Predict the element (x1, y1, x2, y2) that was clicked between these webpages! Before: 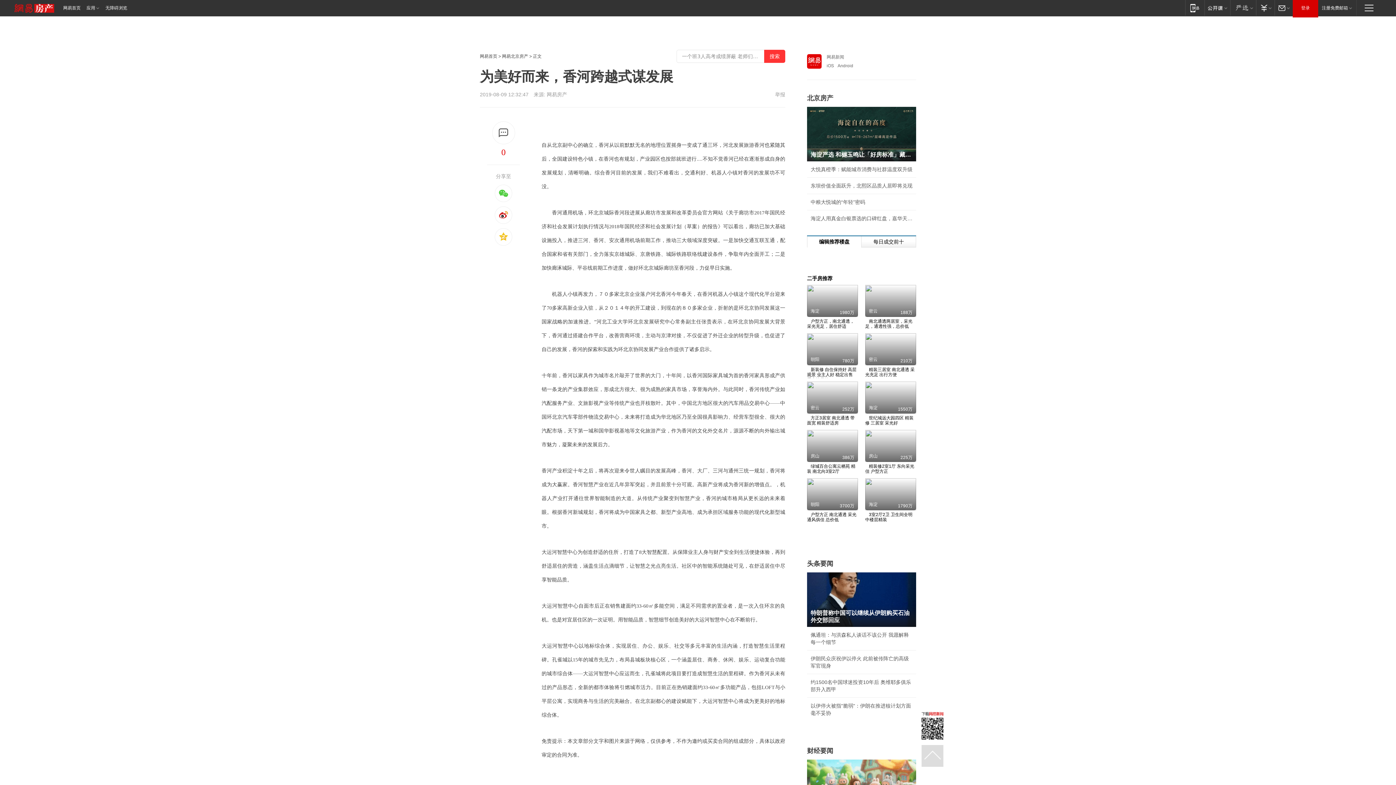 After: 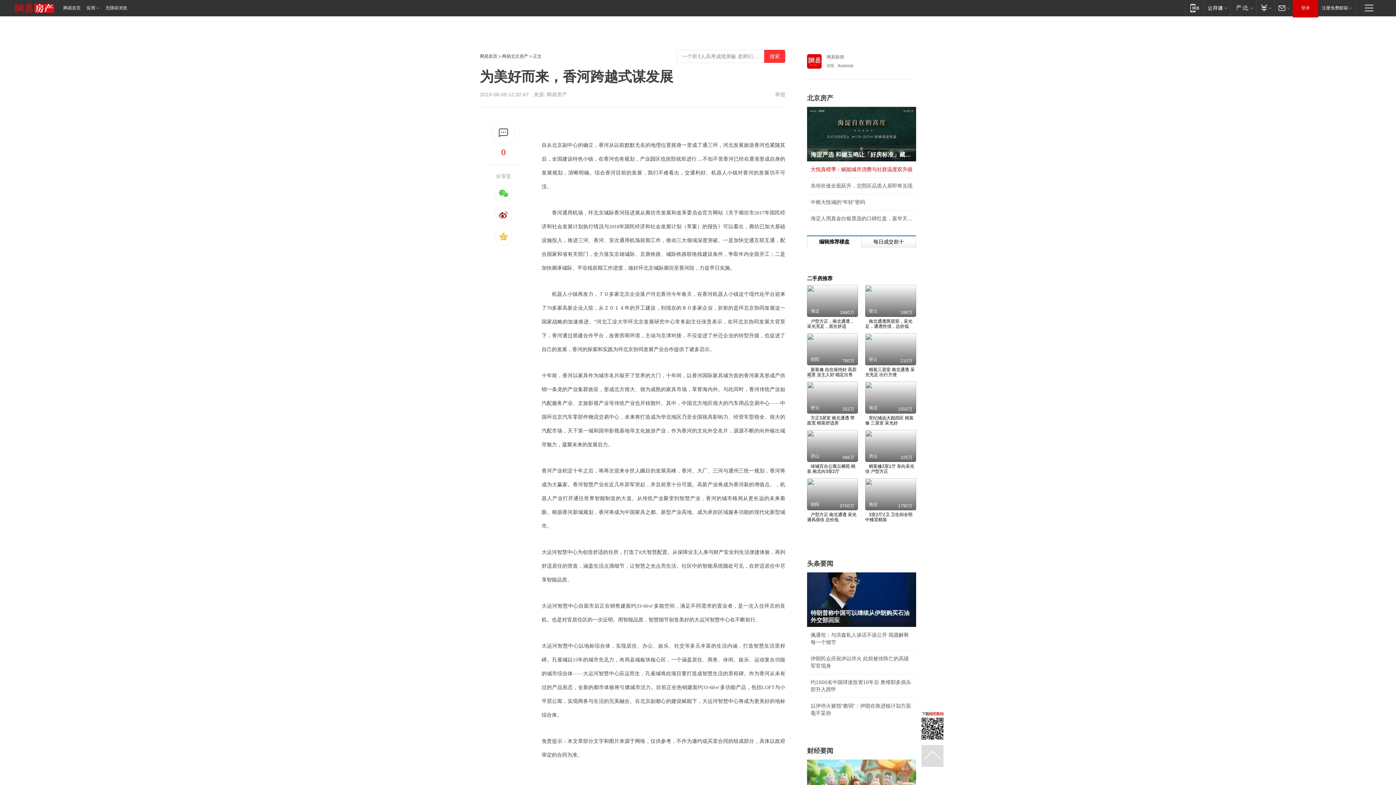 Action: label: 大悦真橙季：赋能城市消费与社群温度双升级 bbox: (810, 165, 912, 173)